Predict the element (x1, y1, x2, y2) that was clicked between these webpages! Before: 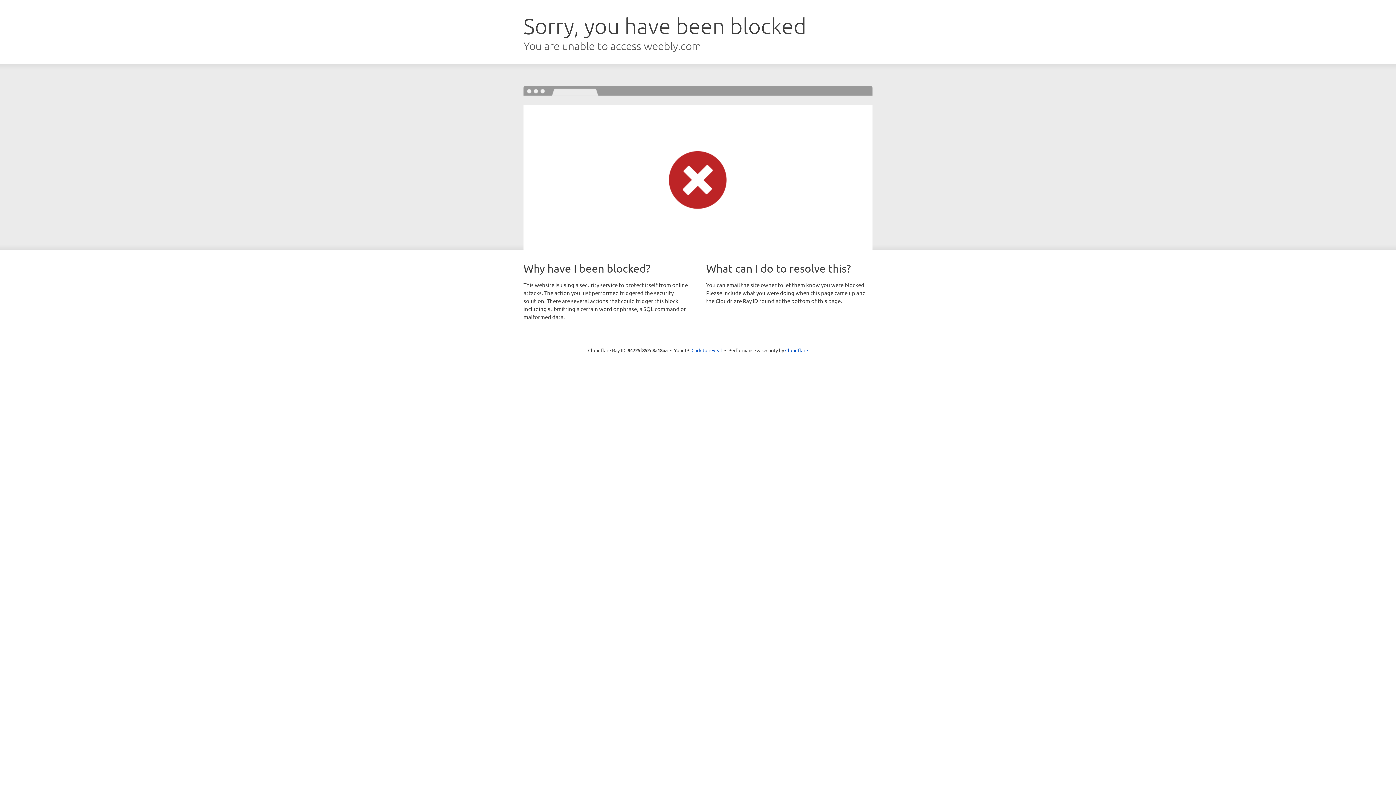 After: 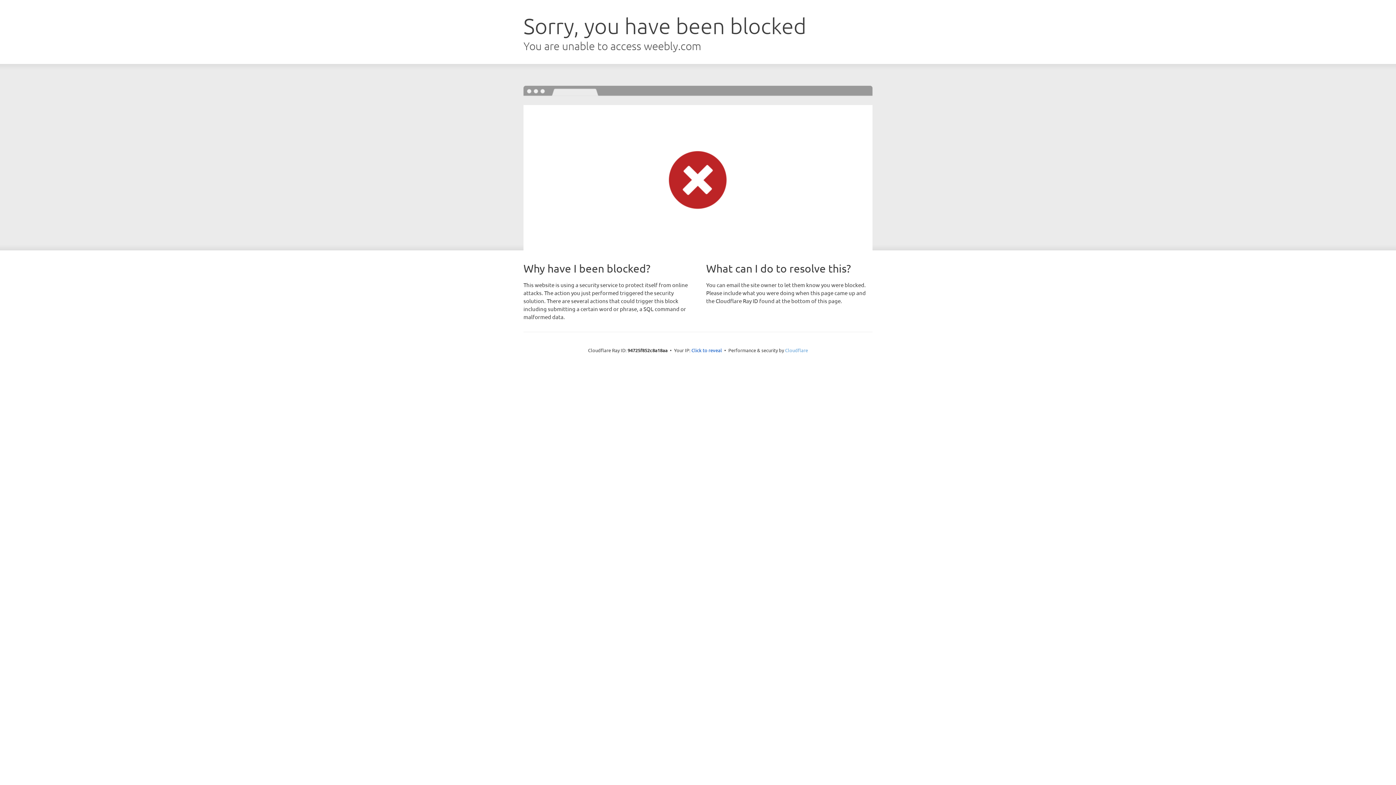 Action: label: Cloudflare bbox: (785, 347, 808, 353)